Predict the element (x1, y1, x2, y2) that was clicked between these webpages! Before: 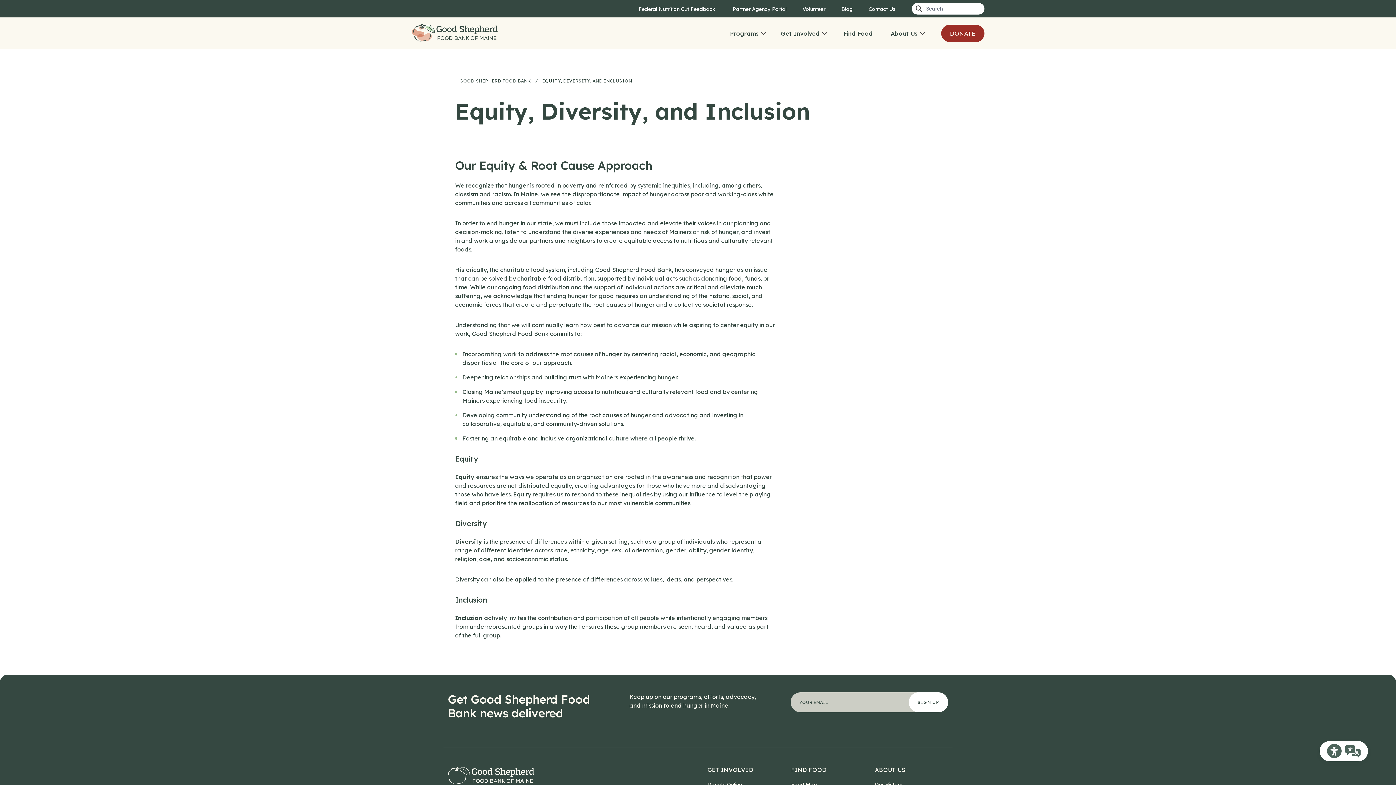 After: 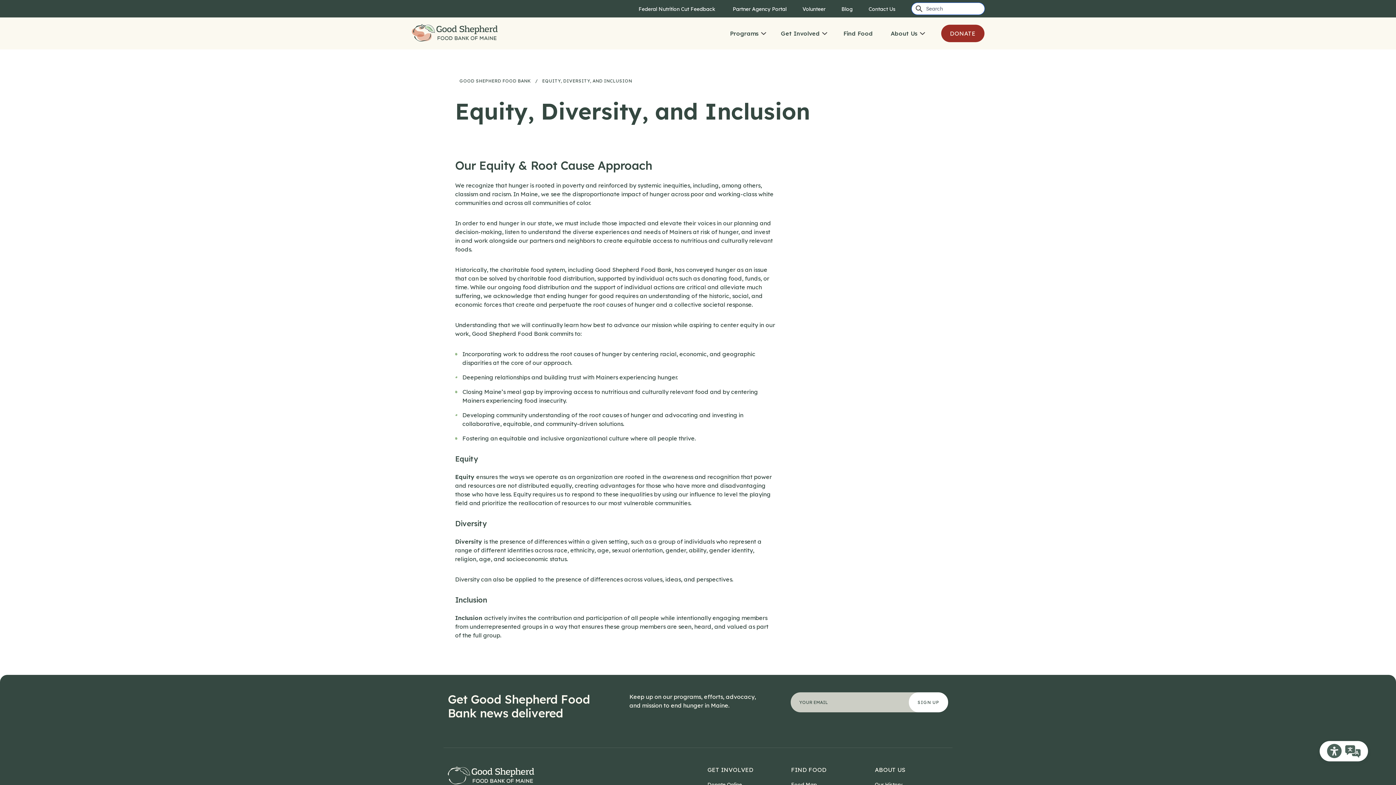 Action: label: Search bbox: (914, 4, 923, 13)